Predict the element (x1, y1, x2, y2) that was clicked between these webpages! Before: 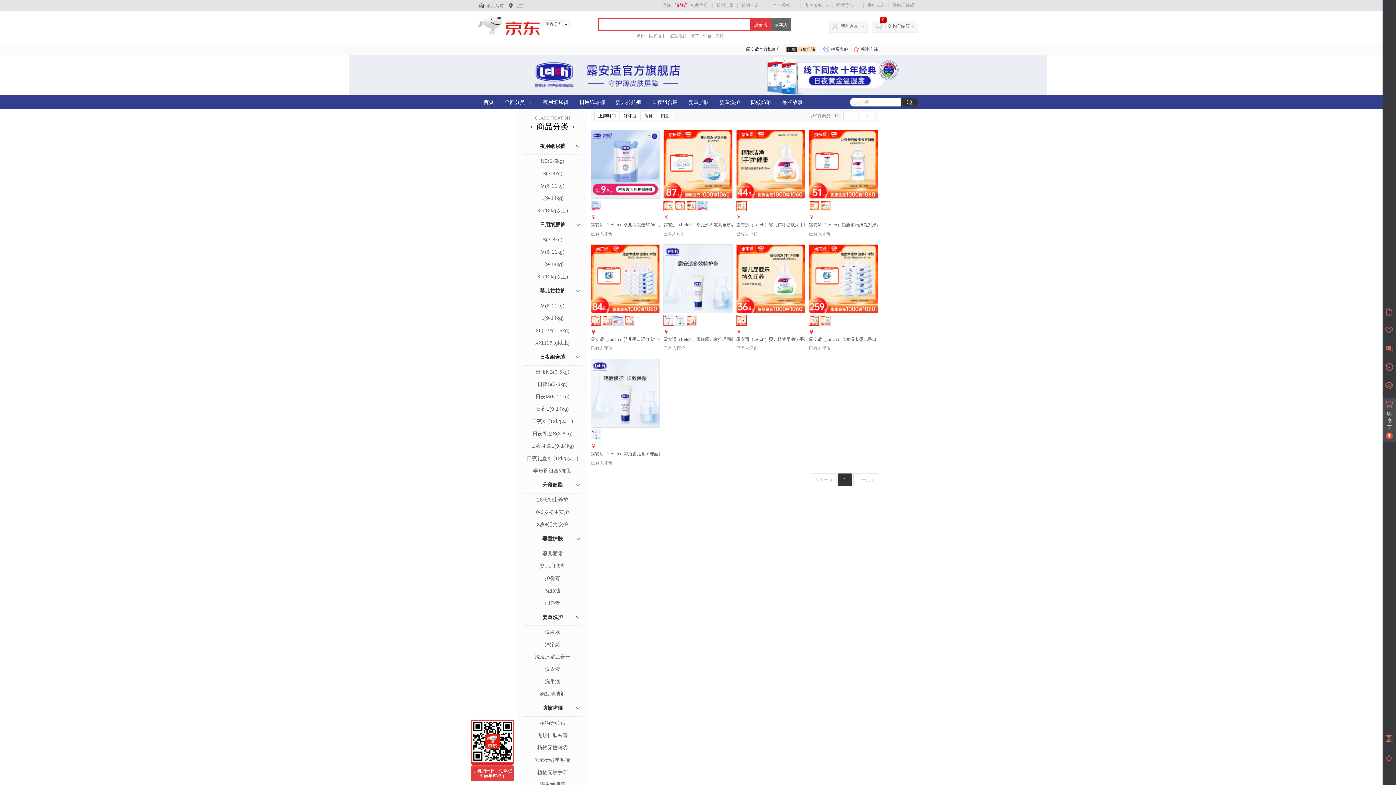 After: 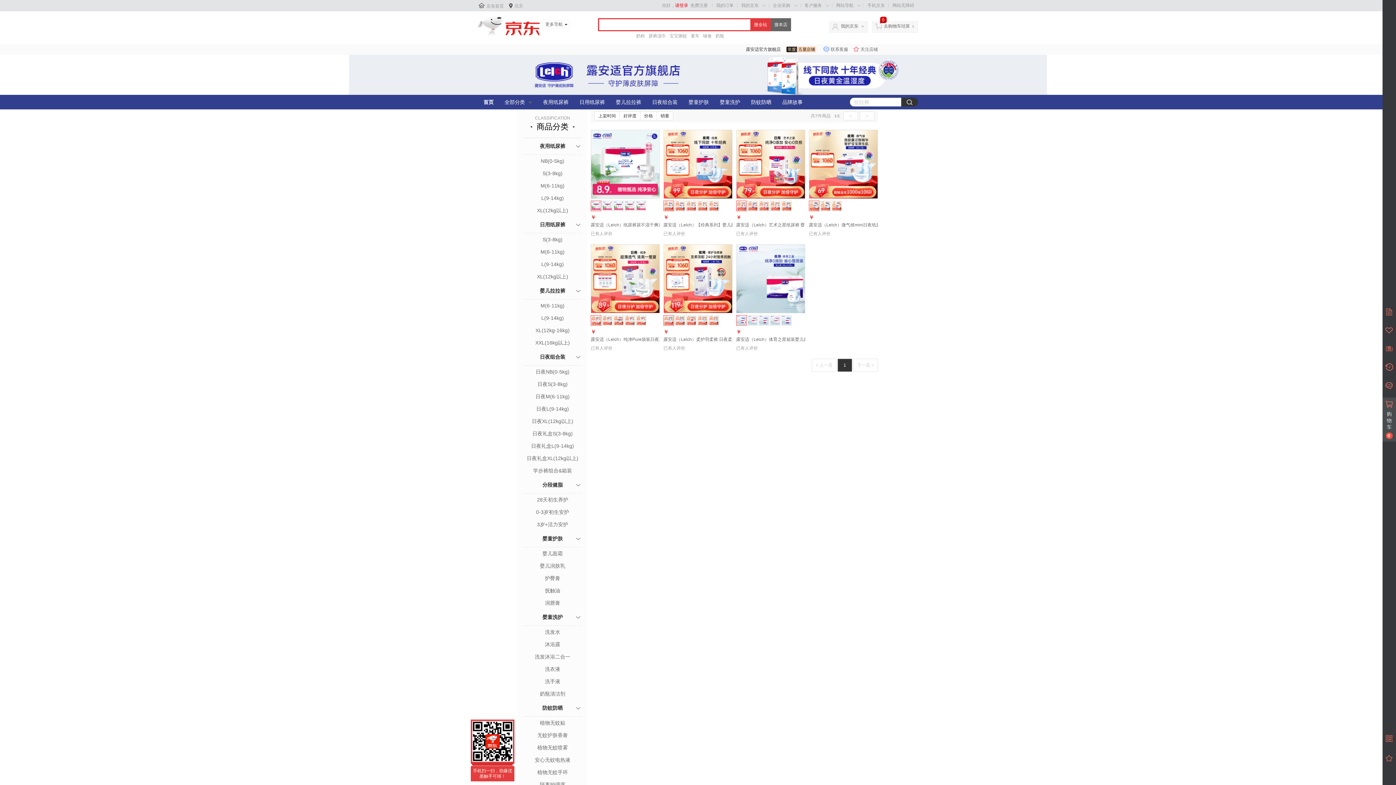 Action: label: XL(12kg以上) bbox: (523, 206, 581, 214)